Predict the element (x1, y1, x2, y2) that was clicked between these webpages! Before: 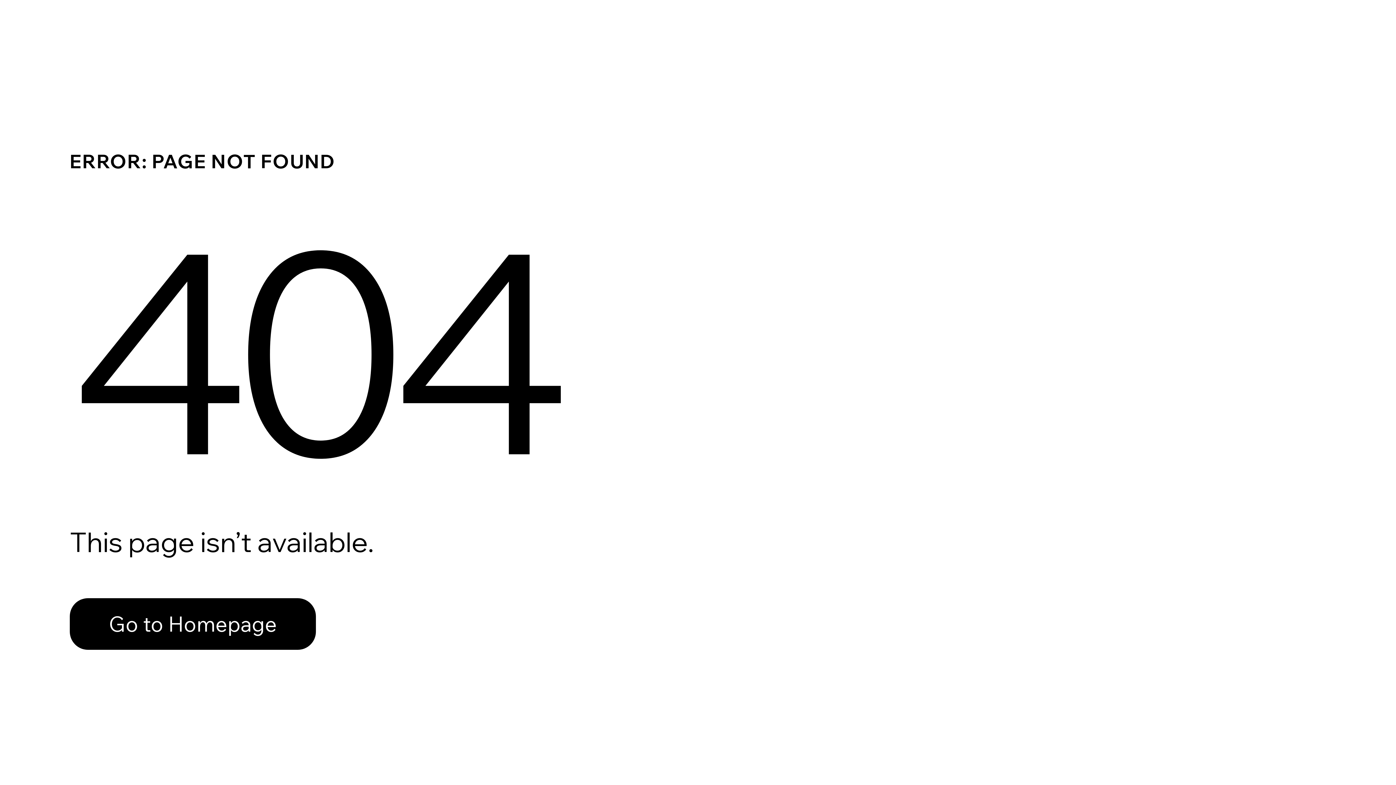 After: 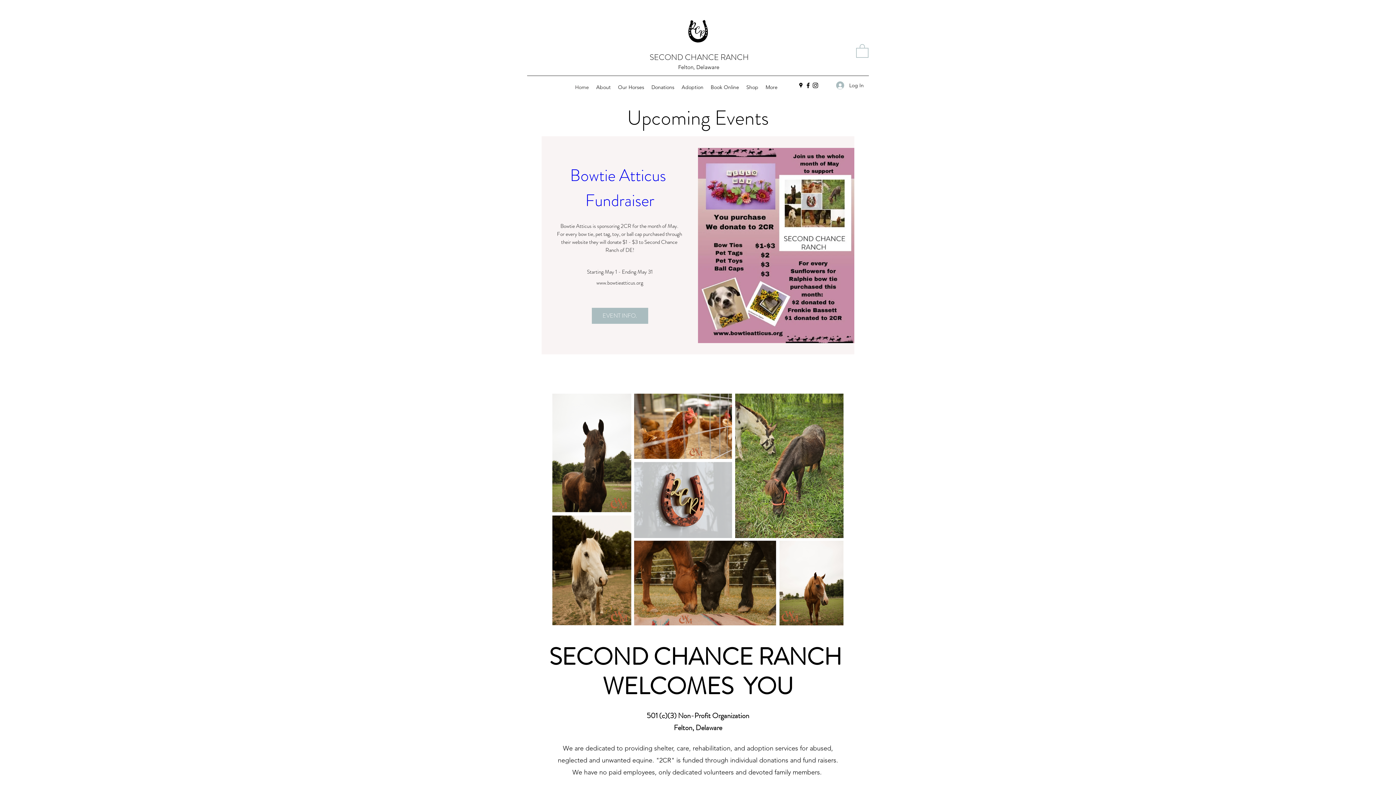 Action: label: Go to Homepage bbox: (69, 582, 768, 659)